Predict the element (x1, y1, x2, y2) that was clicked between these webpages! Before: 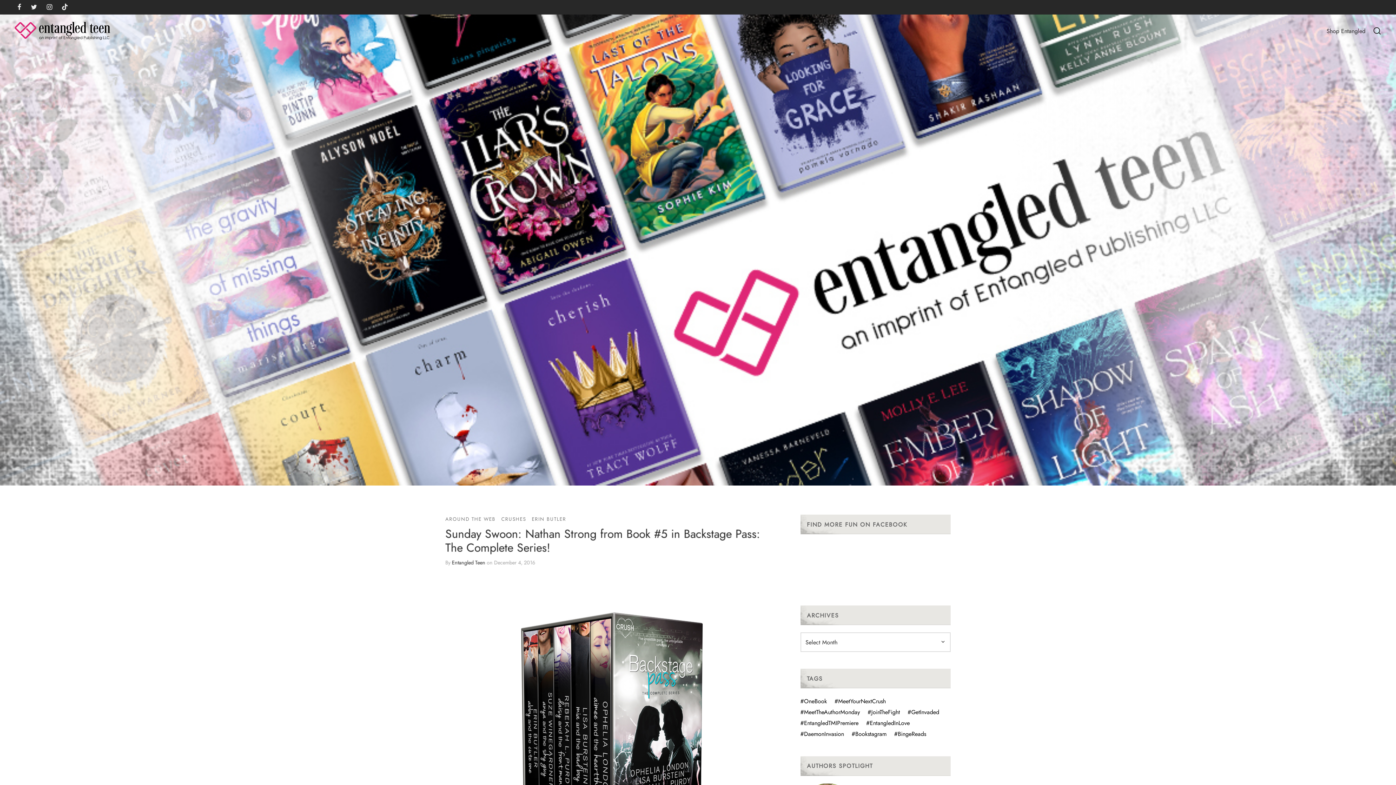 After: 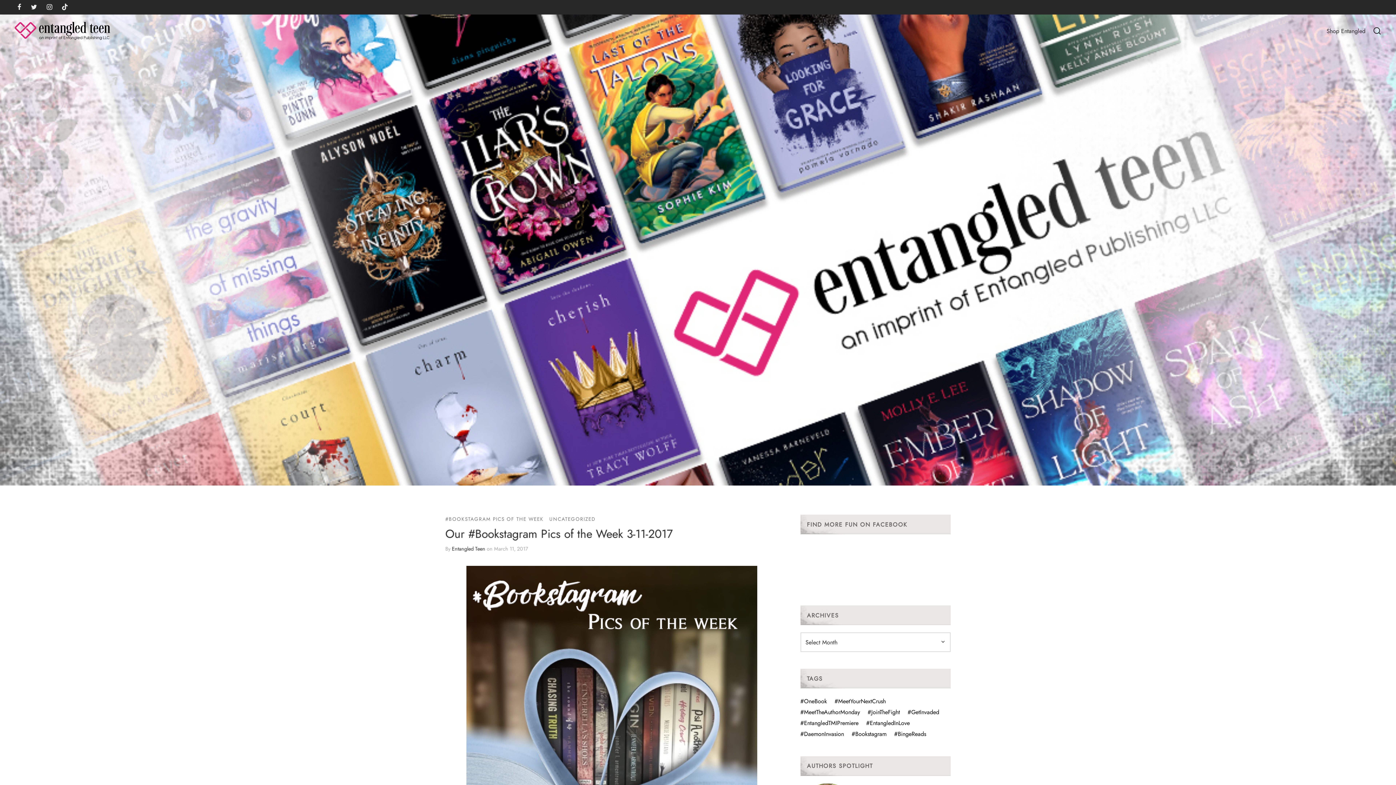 Action: label: #Bookstagram bbox: (851, 728, 886, 739)